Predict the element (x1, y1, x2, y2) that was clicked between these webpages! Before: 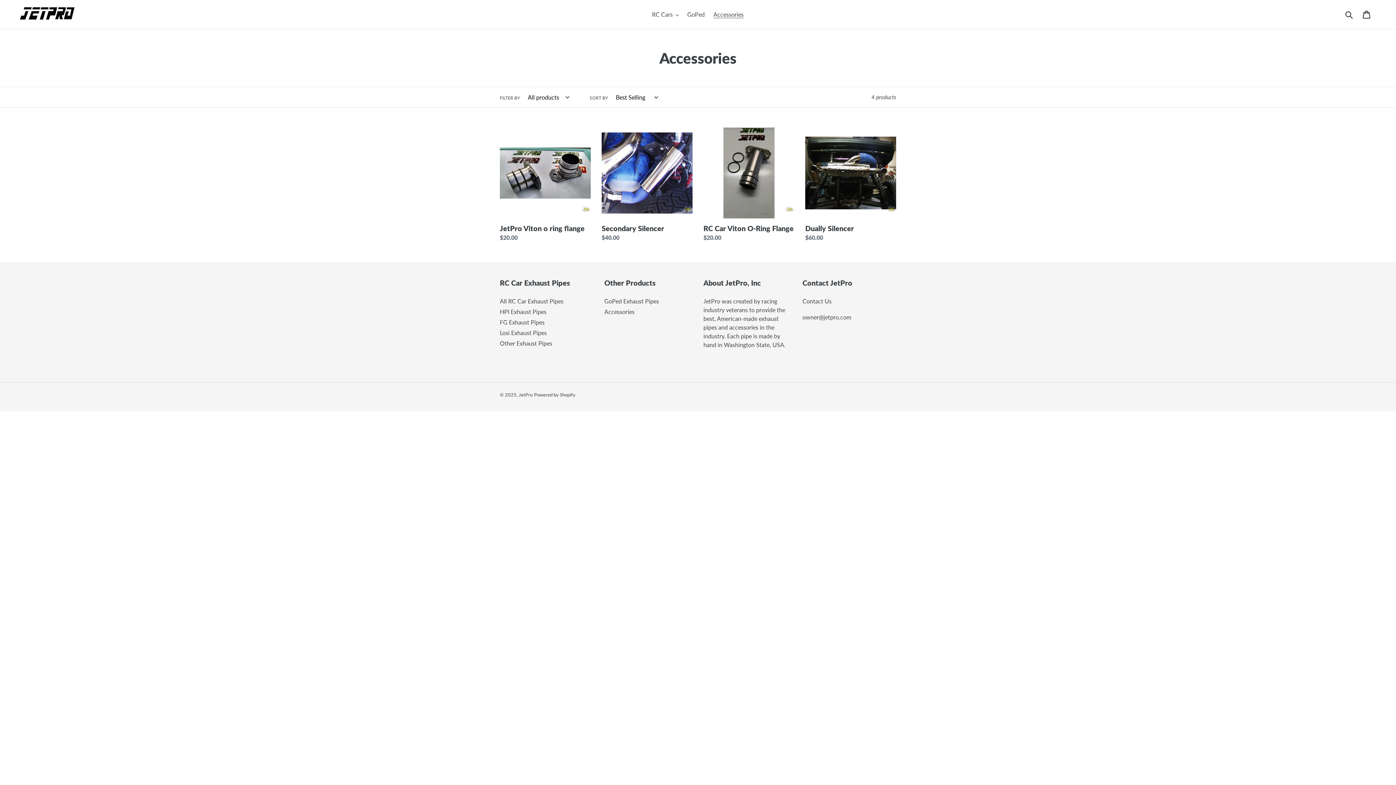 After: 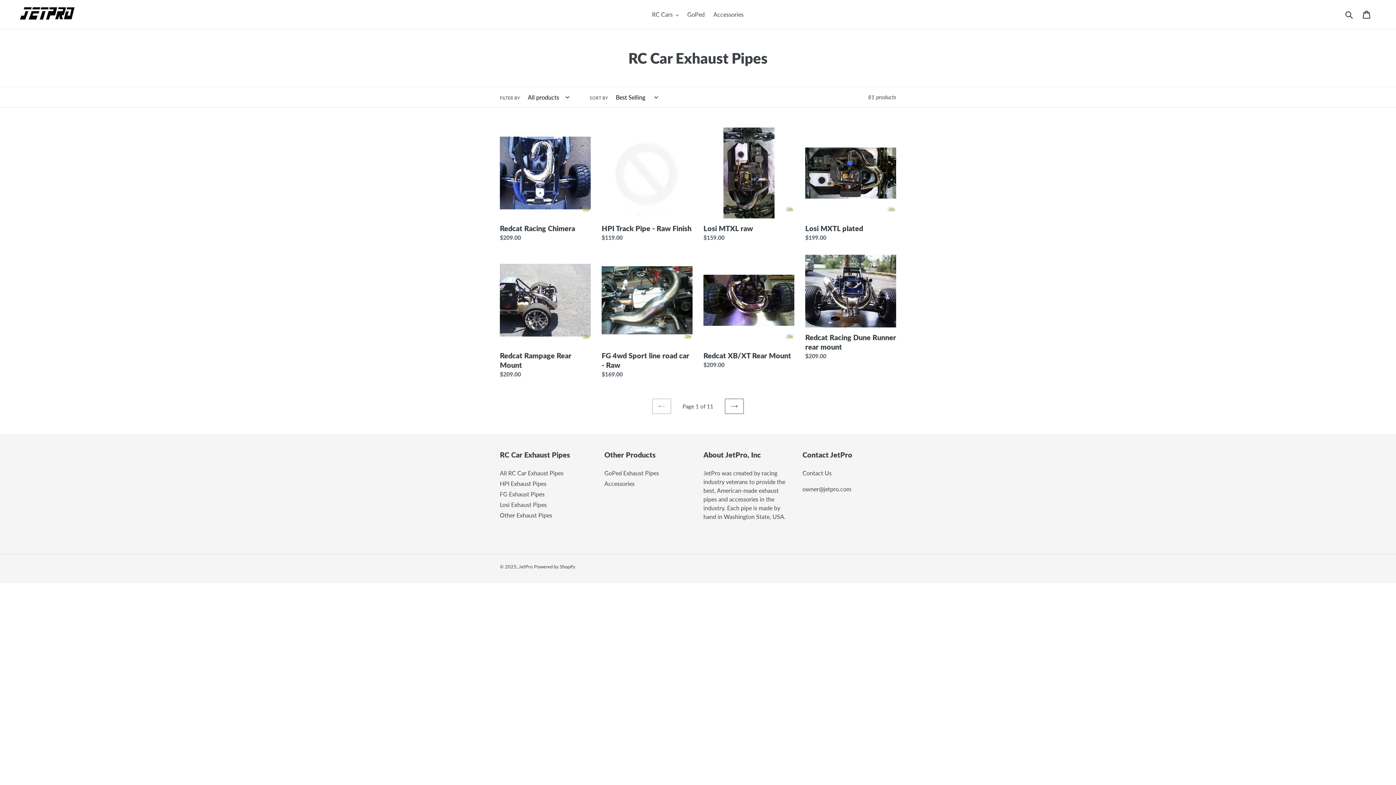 Action: label: All RC Car Exhaust Pipes bbox: (500, 297, 563, 304)